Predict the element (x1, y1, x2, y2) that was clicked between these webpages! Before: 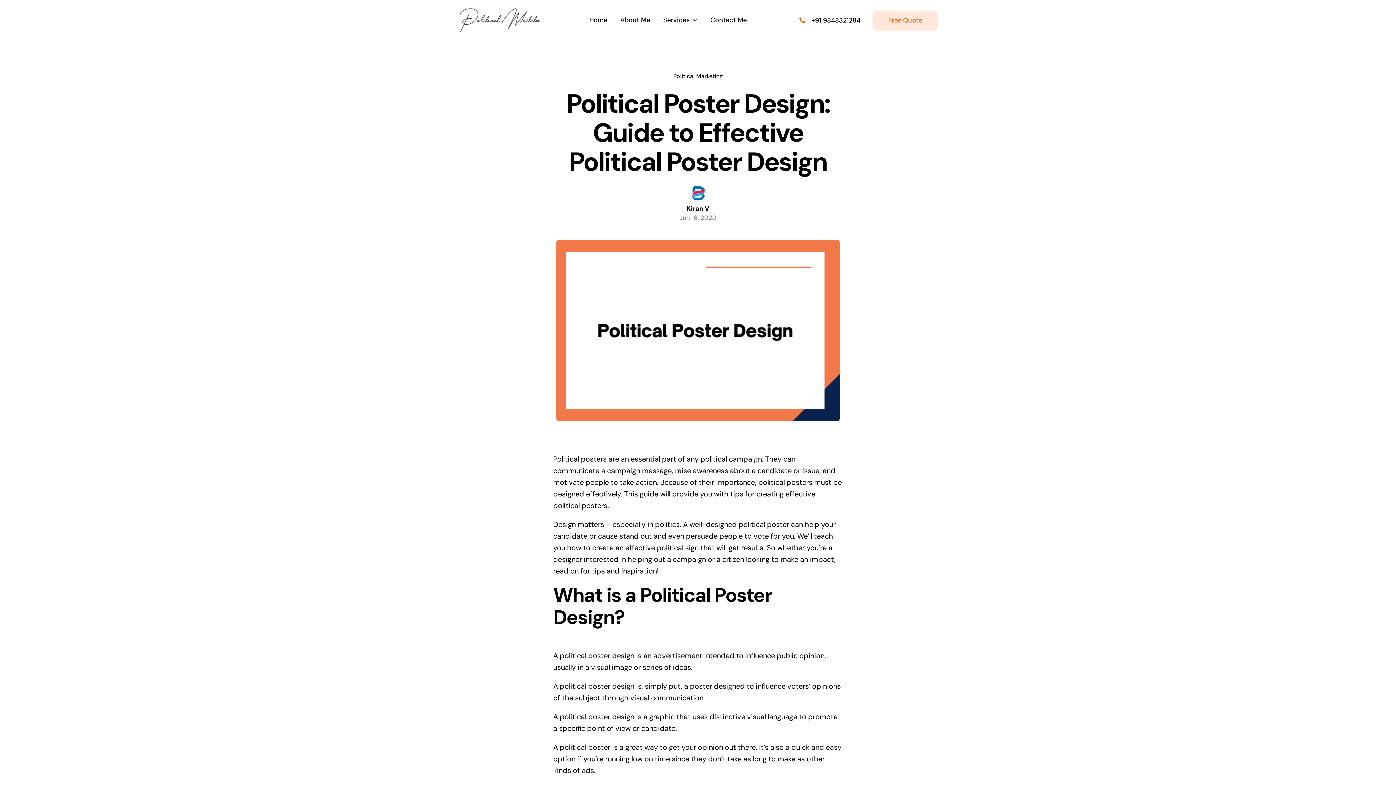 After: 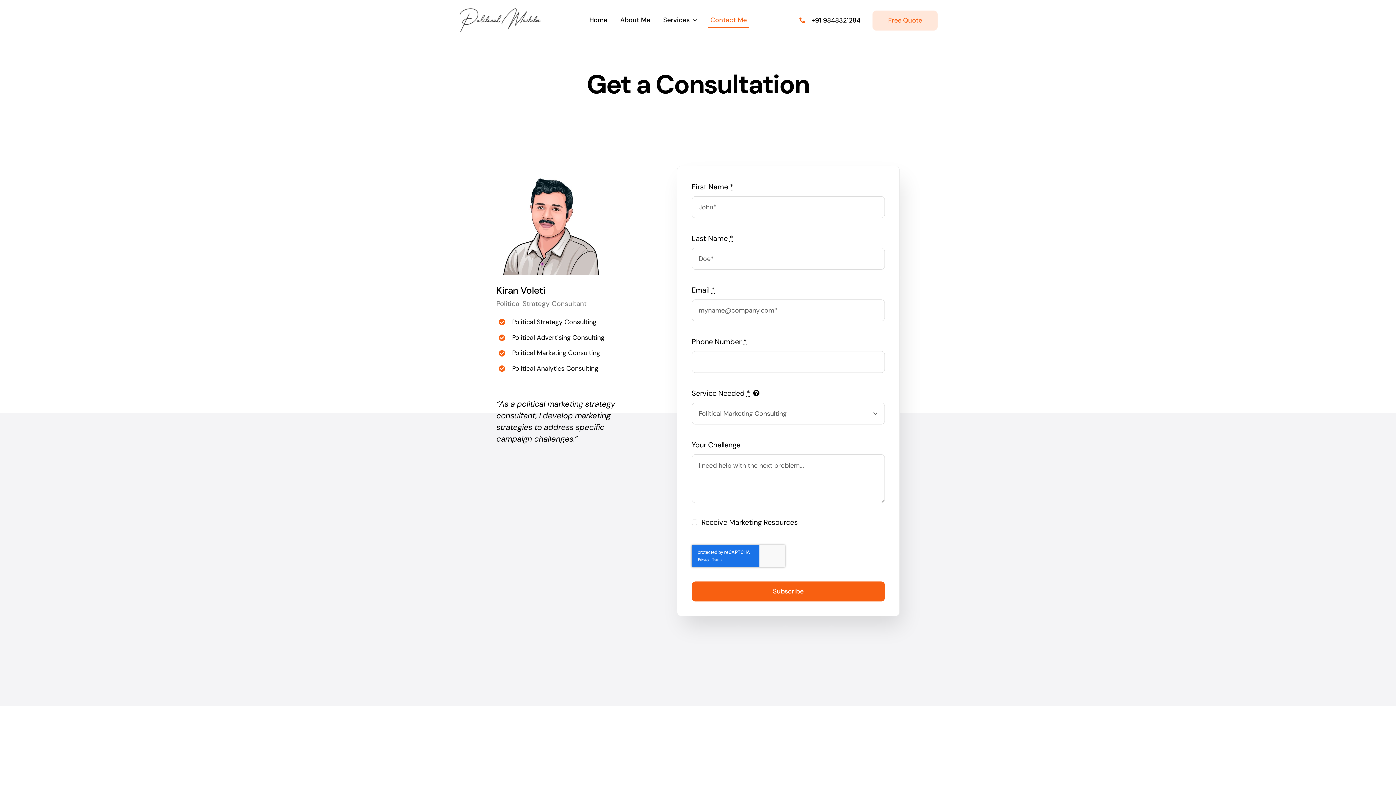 Action: label: Free Quote bbox: (872, 10, 937, 30)